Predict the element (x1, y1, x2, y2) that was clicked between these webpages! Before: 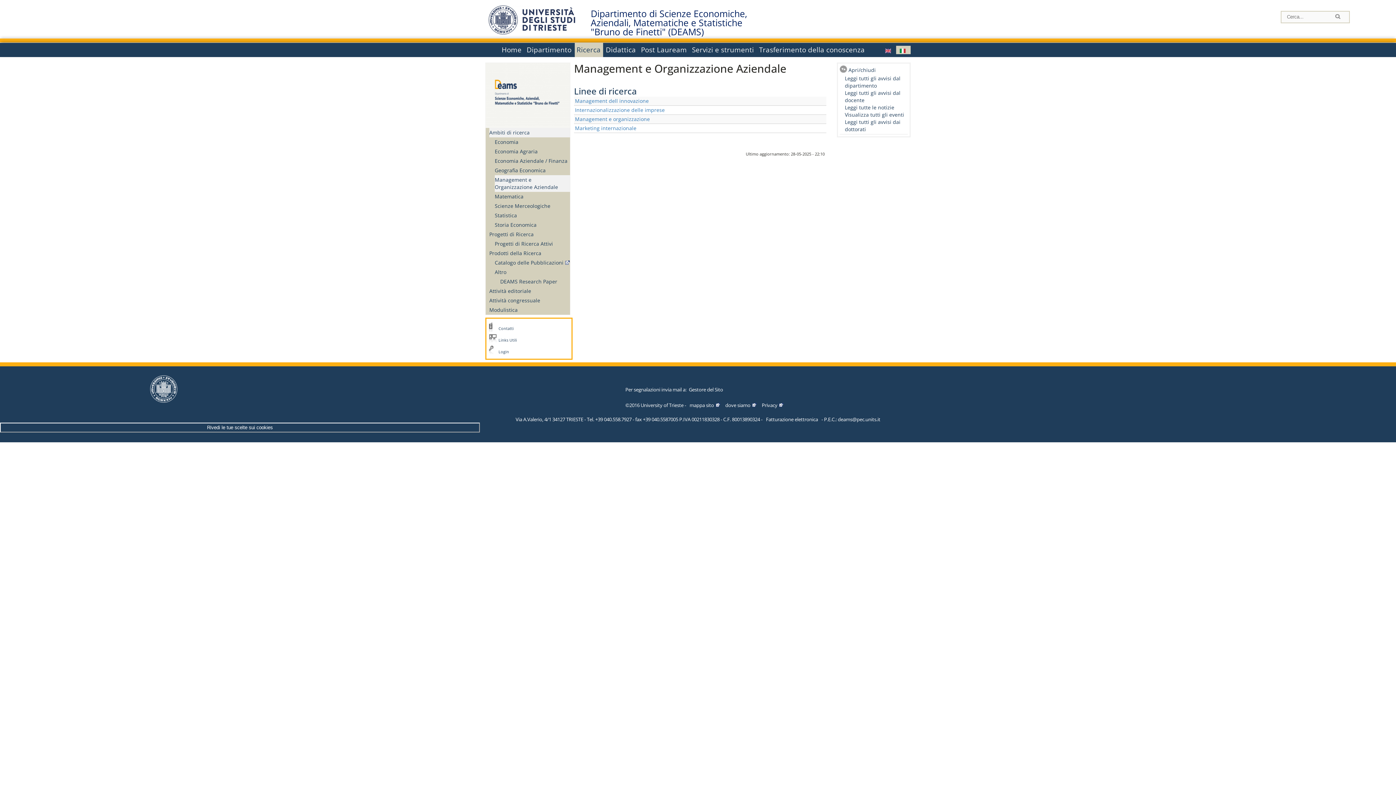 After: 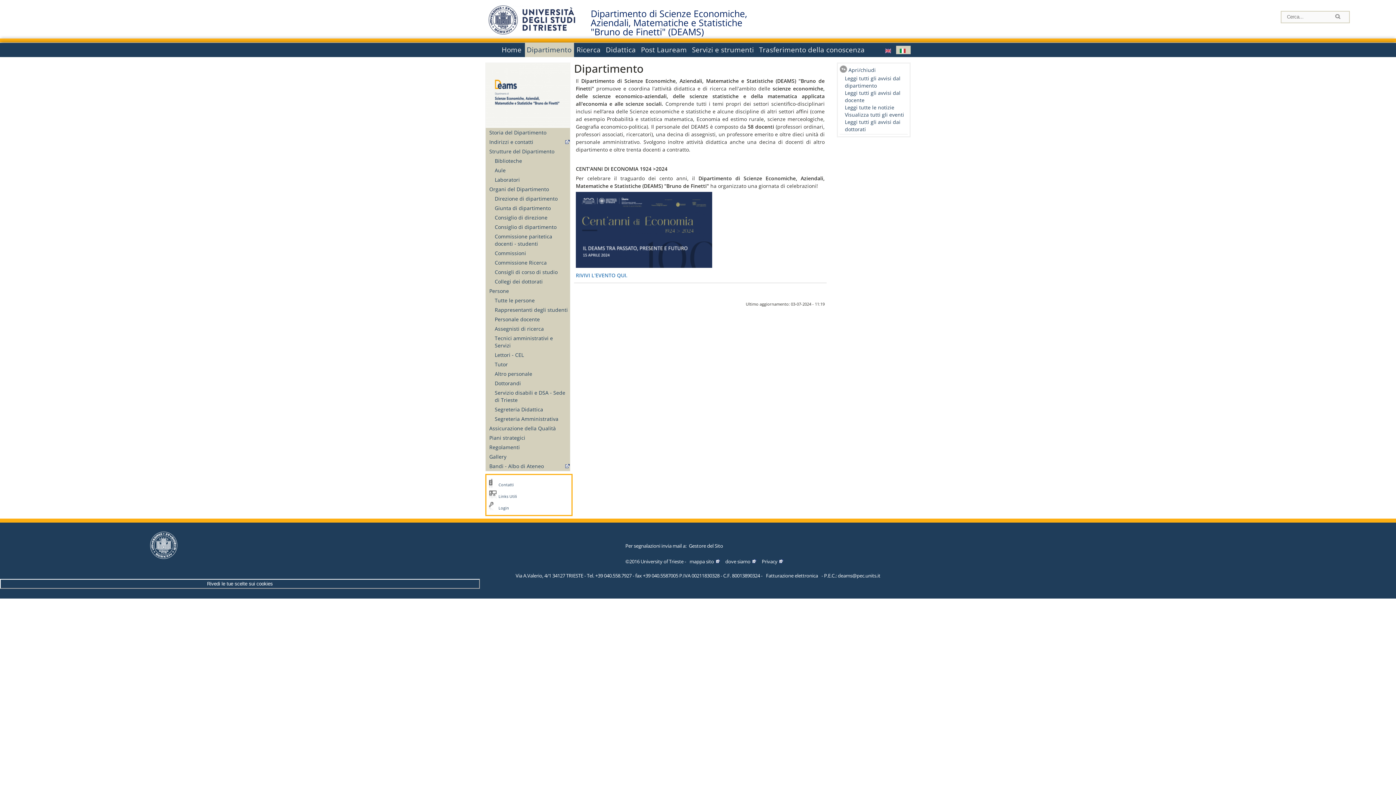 Action: label: Dipartimento bbox: (525, 42, 574, 56)